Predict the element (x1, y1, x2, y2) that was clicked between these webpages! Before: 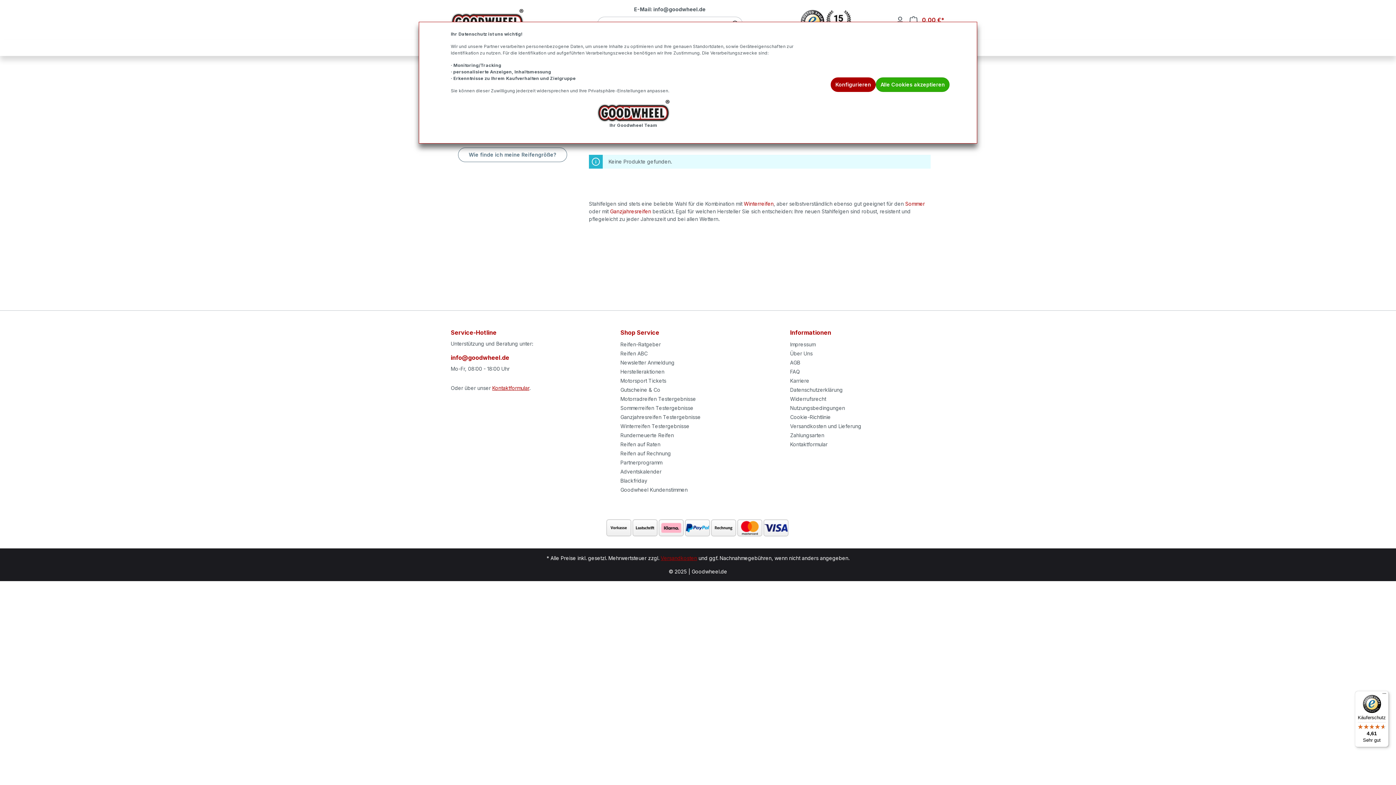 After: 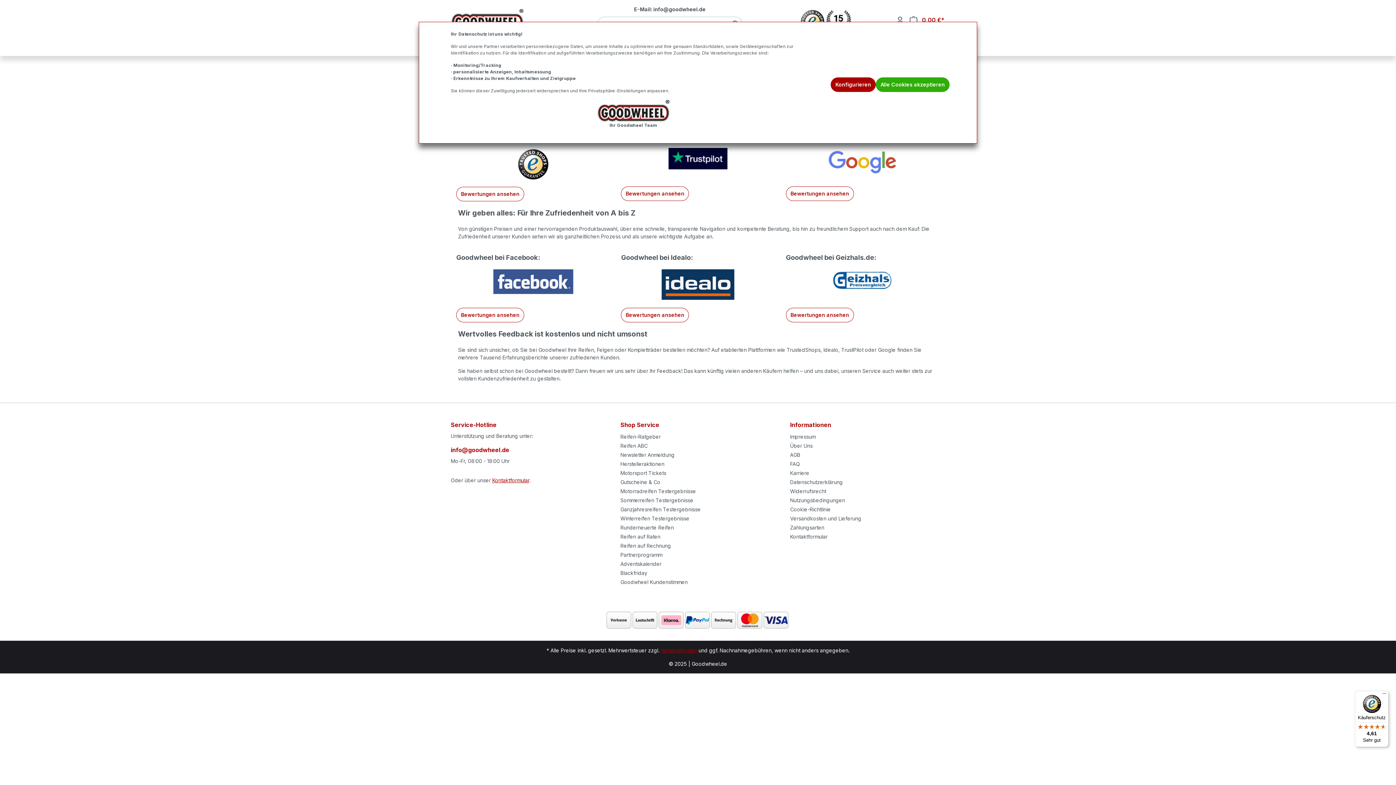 Action: label: Goodwheel Kundenstimmen bbox: (620, 486, 687, 493)